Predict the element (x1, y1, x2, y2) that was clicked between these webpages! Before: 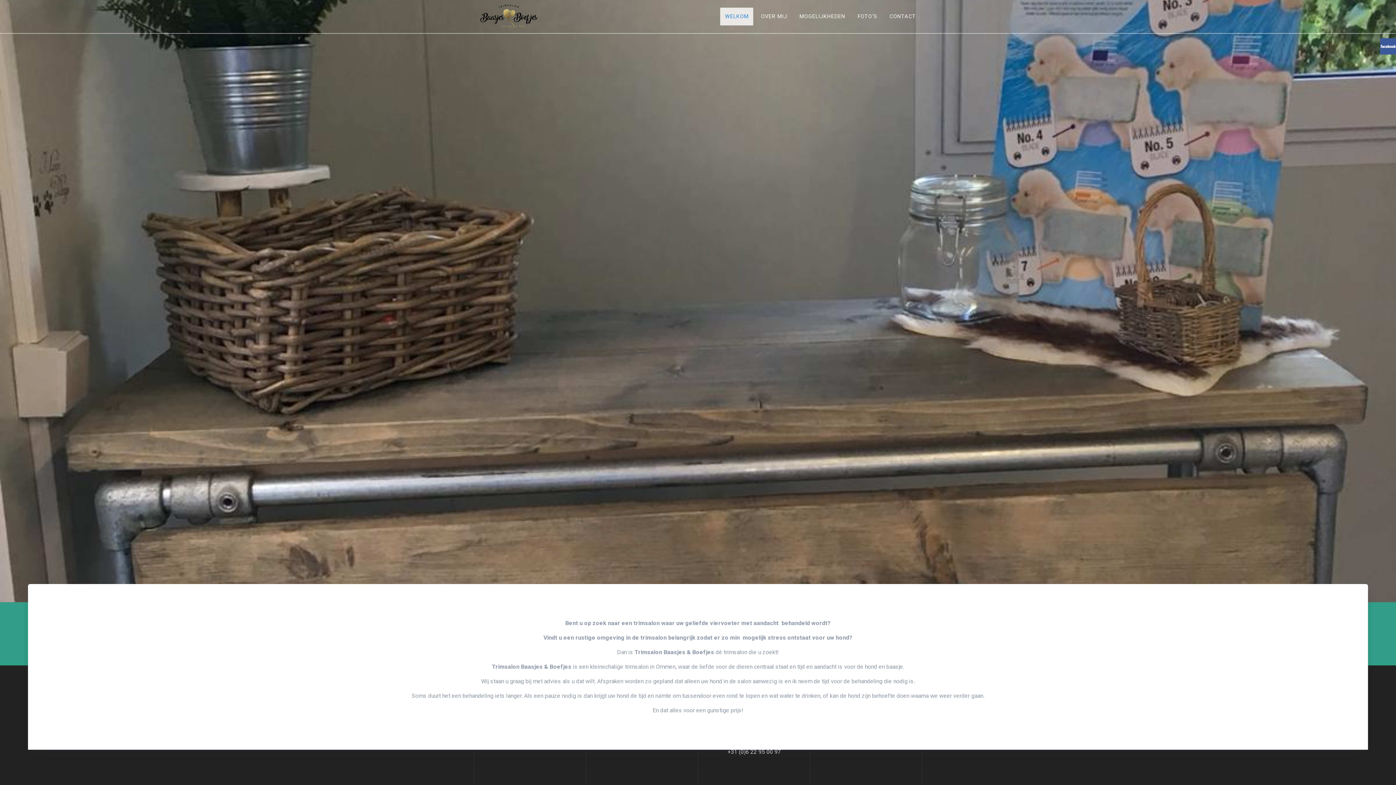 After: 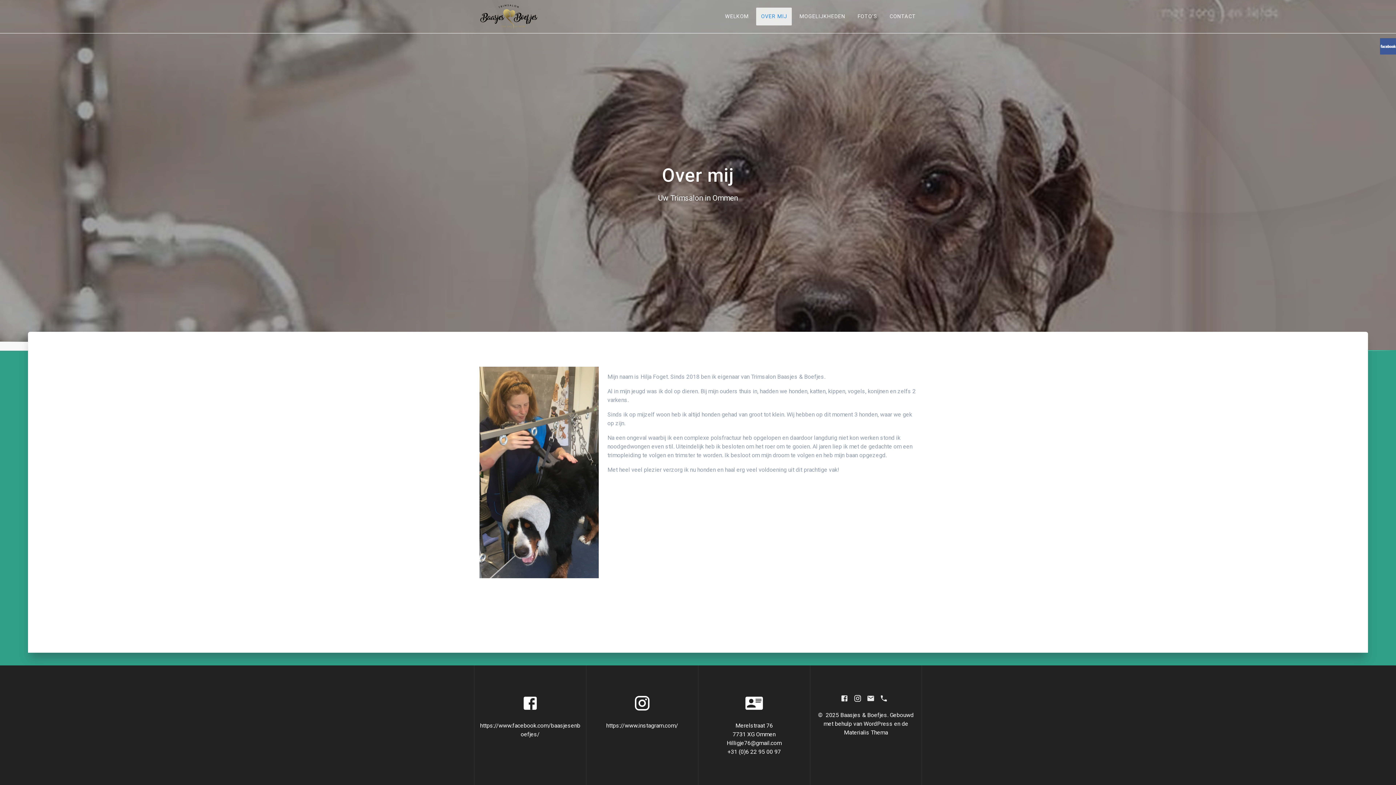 Action: label: OVER MIJ bbox: (756, 7, 792, 25)